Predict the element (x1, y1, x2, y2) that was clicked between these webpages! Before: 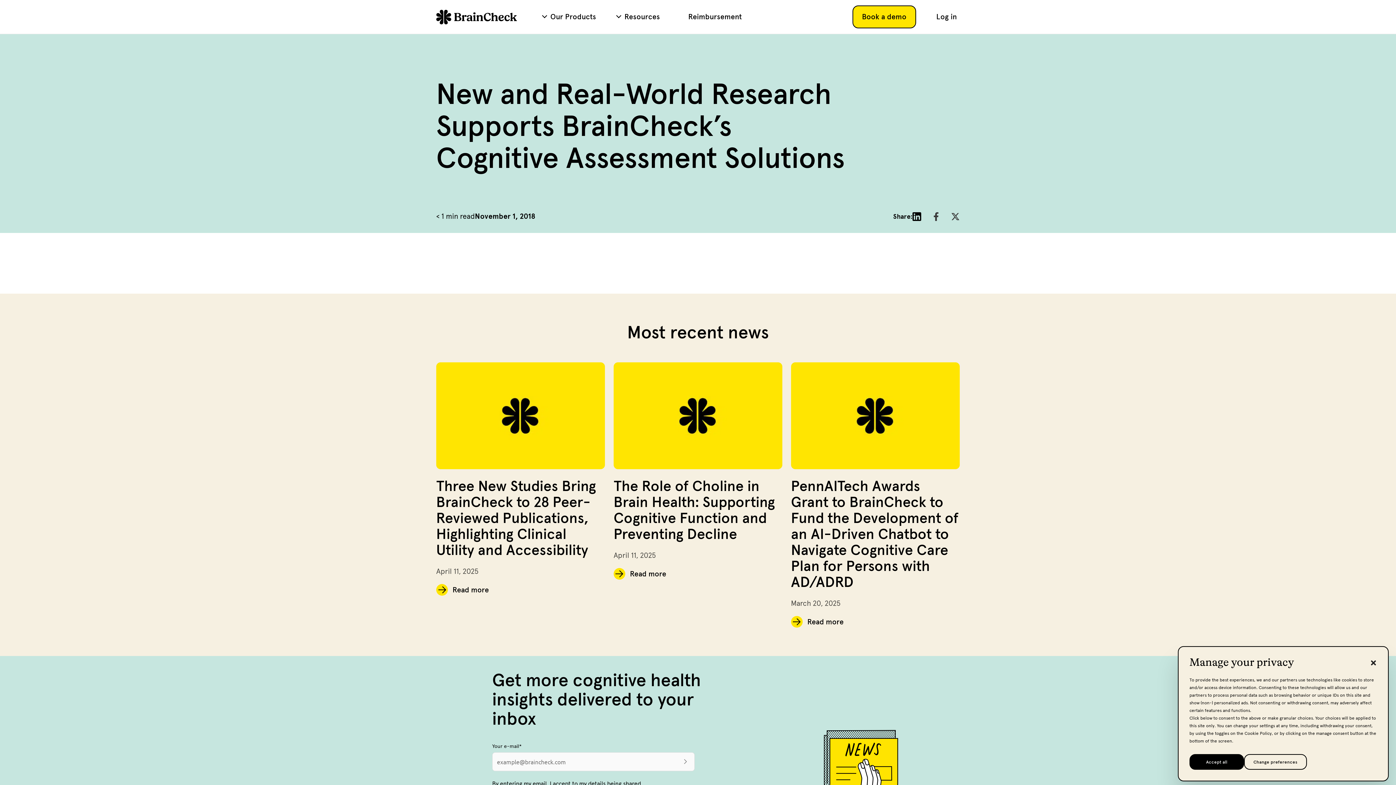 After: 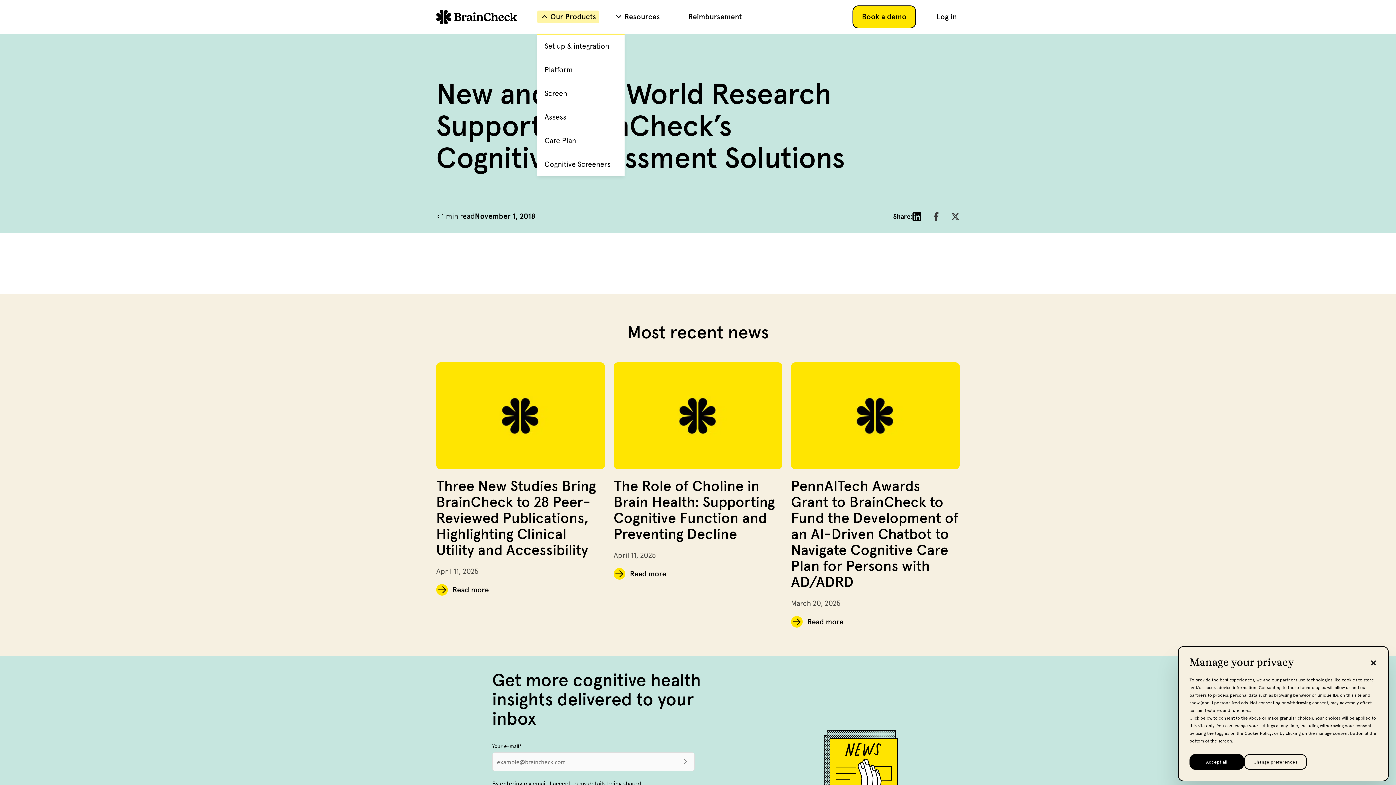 Action: label: Our Products bbox: (537, 10, 599, 23)